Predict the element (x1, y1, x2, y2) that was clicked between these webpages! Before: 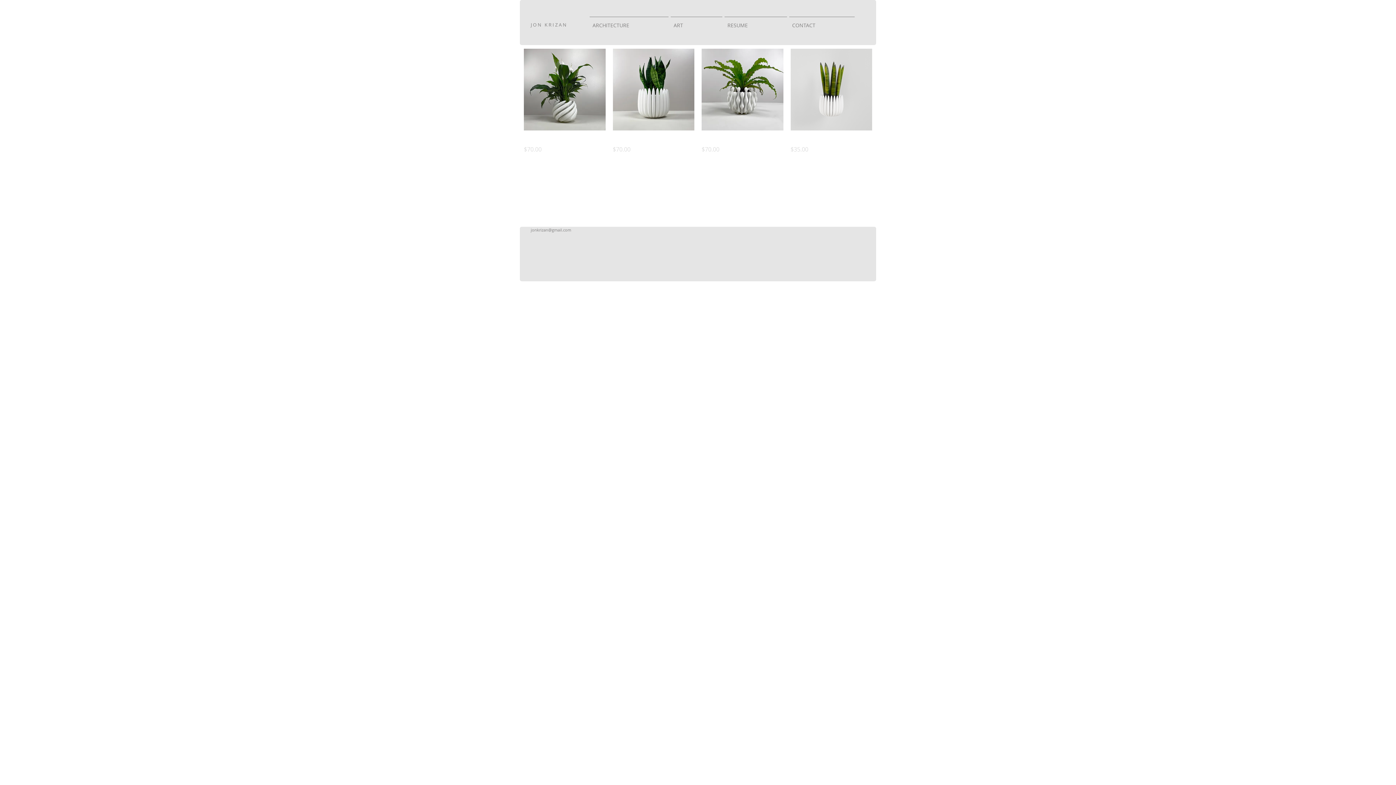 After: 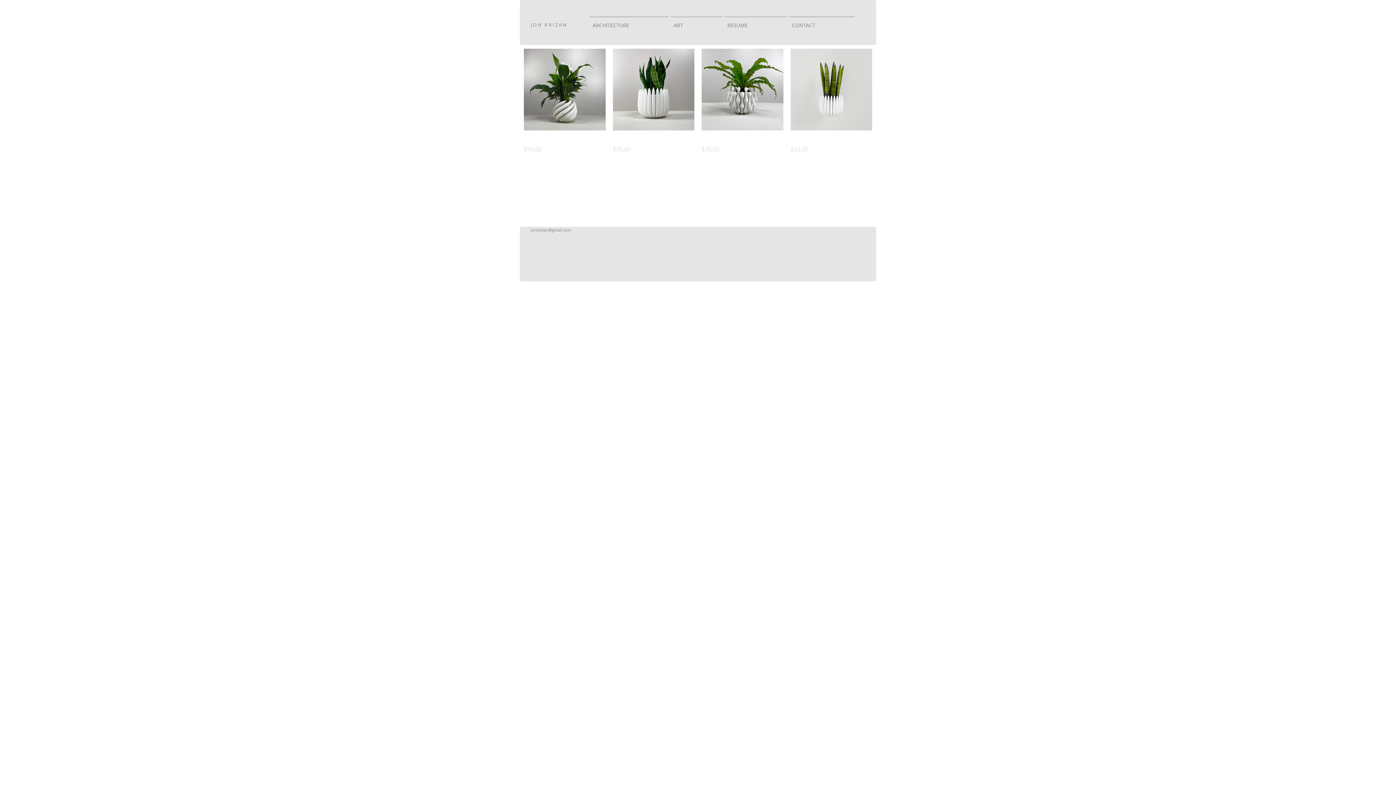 Action: bbox: (530, 227, 571, 232) label: jonkrizan@gmail.com